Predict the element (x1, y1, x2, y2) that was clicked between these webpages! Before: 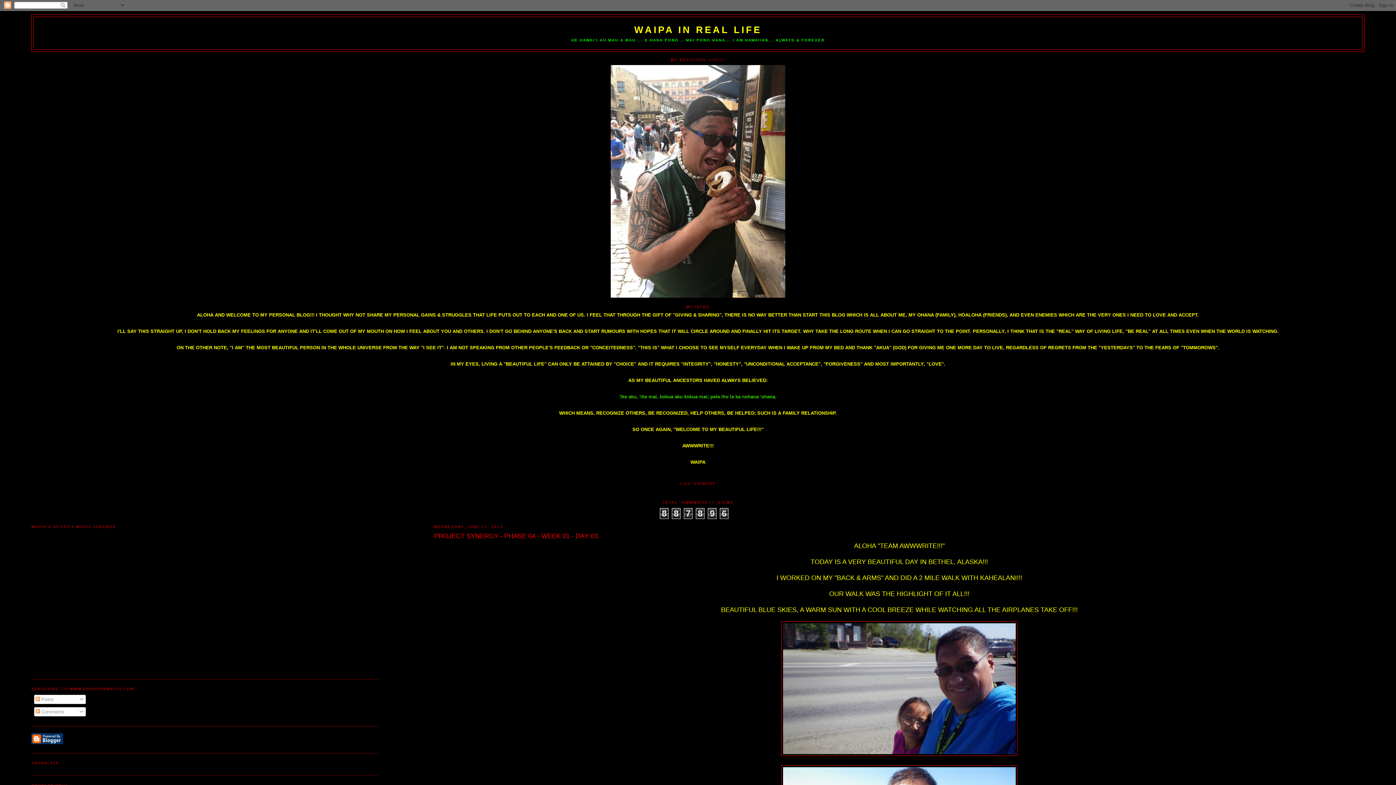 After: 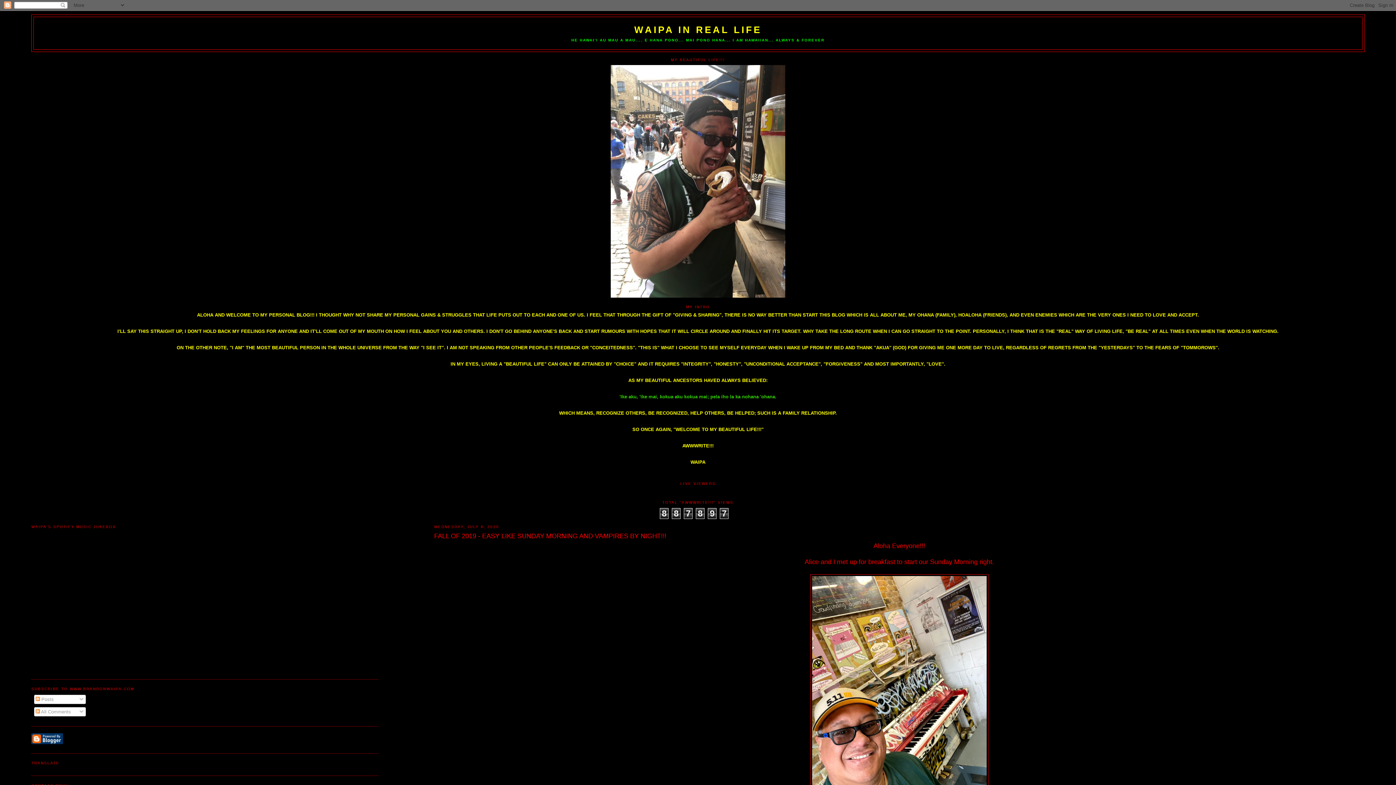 Action: bbox: (634, 24, 761, 35) label: WAIPA IN REAL LIFE